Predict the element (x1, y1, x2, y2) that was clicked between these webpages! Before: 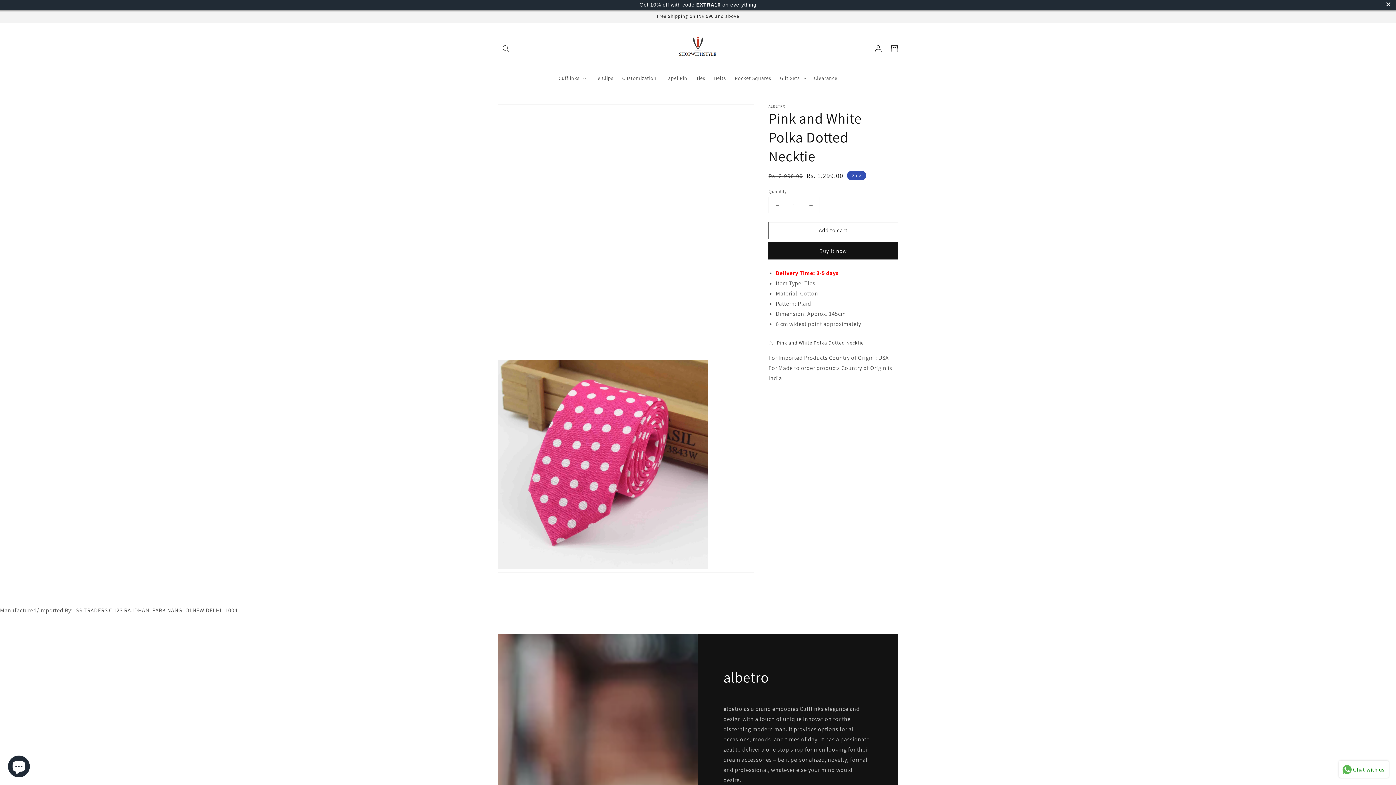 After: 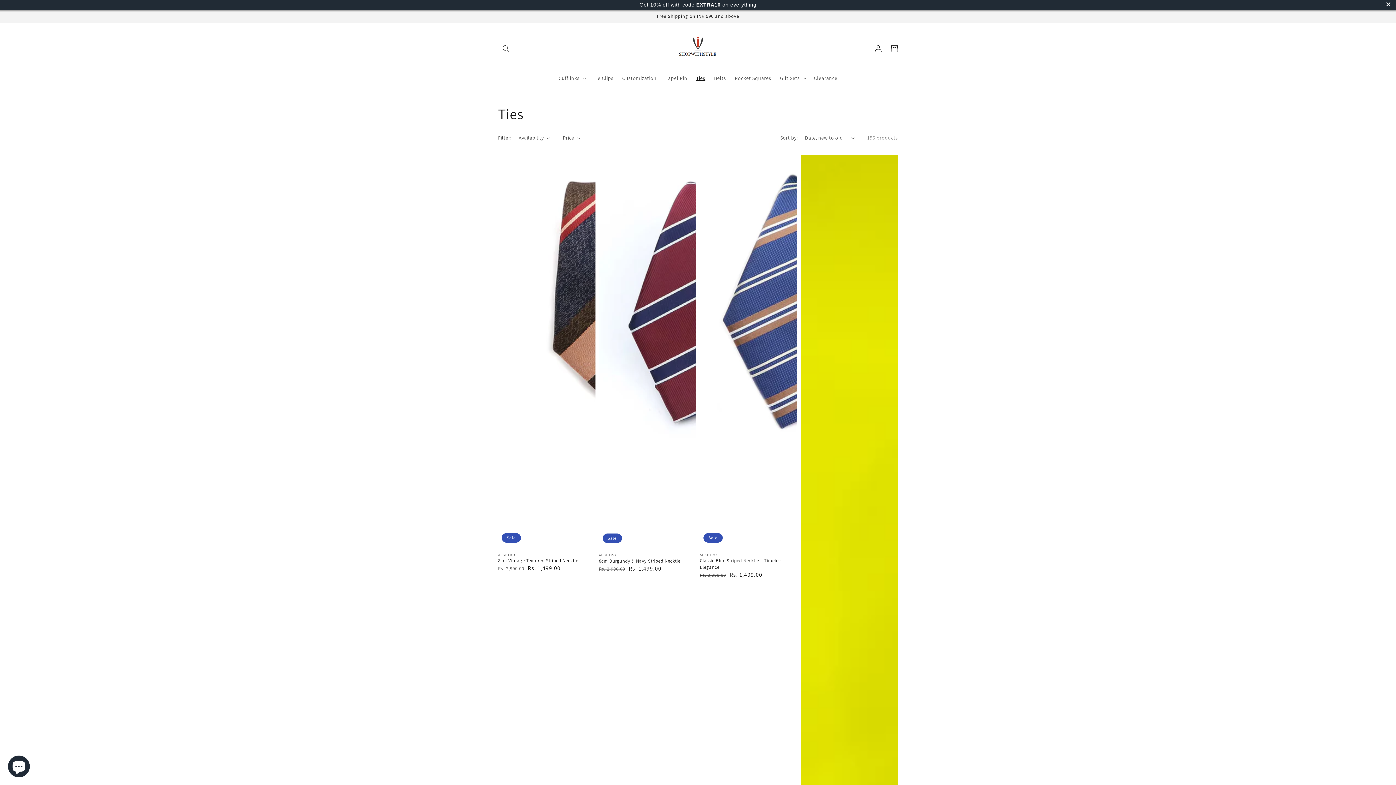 Action: label: Ties bbox: (691, 70, 709, 85)